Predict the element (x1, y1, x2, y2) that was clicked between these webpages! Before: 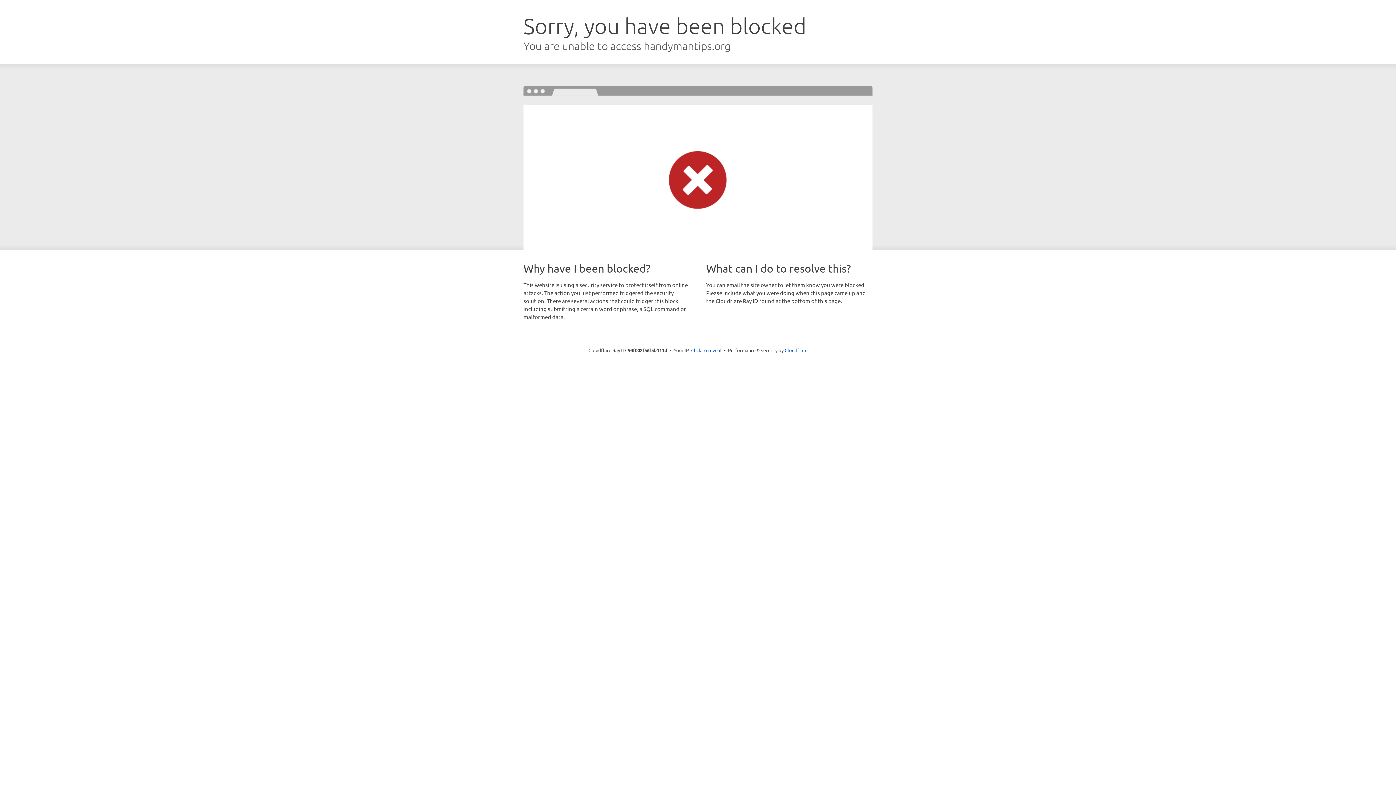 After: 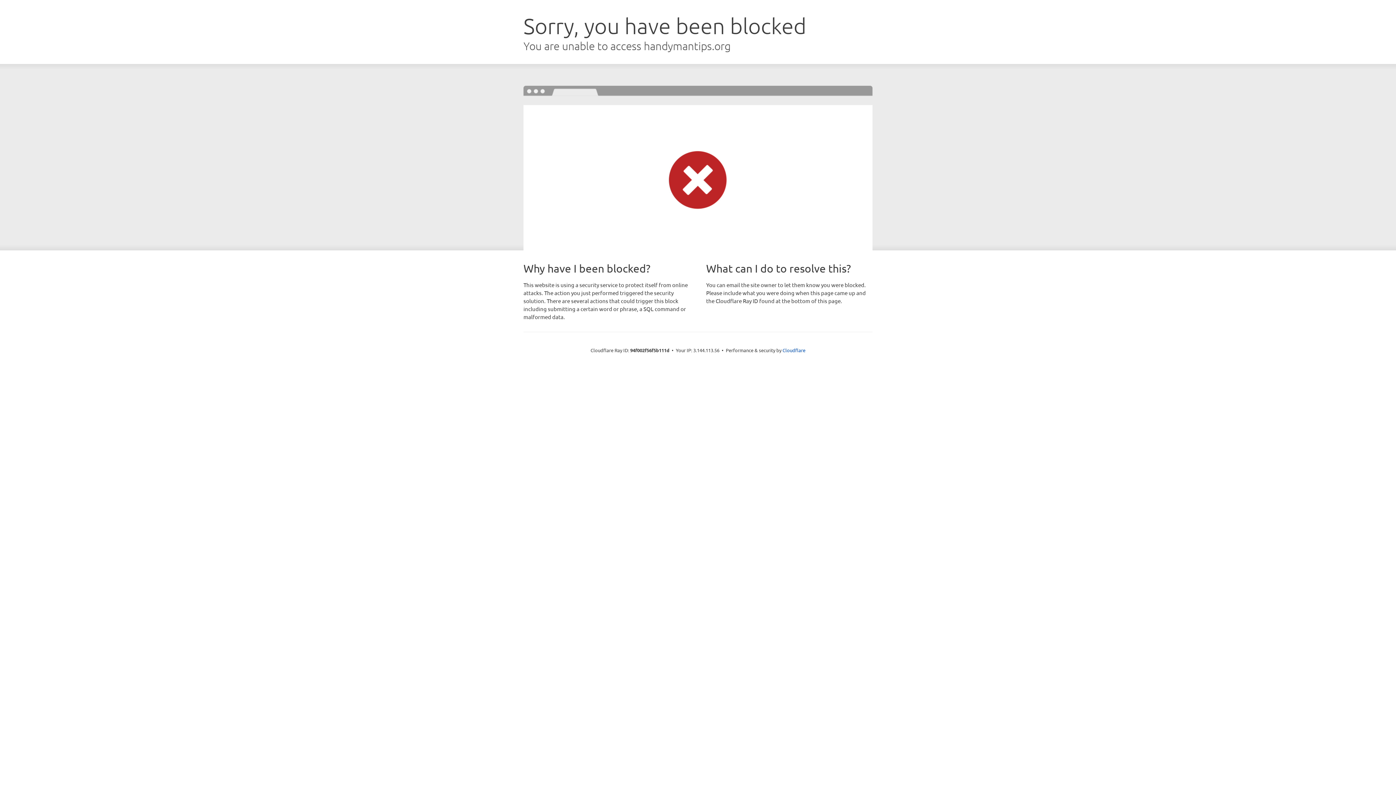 Action: label: Click to reveal bbox: (691, 346, 721, 353)